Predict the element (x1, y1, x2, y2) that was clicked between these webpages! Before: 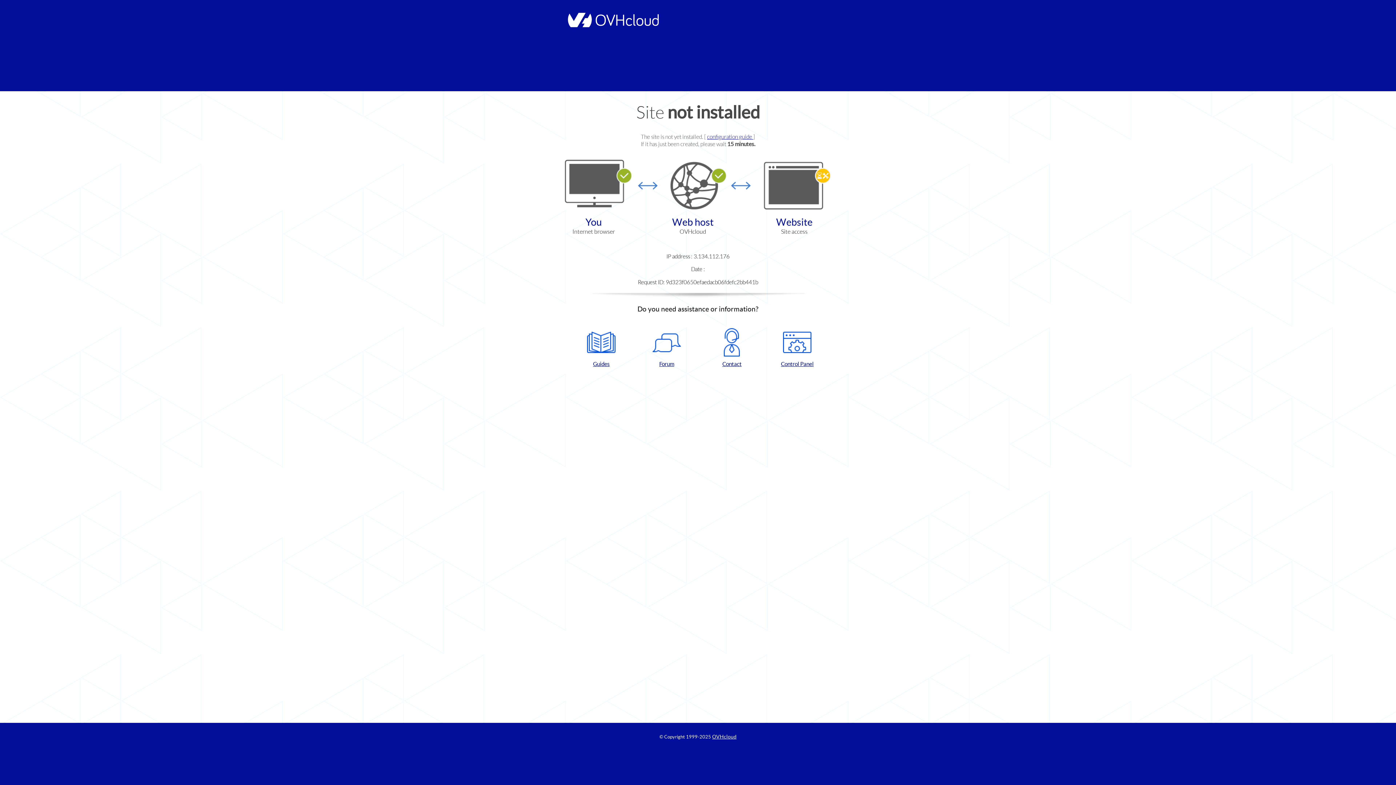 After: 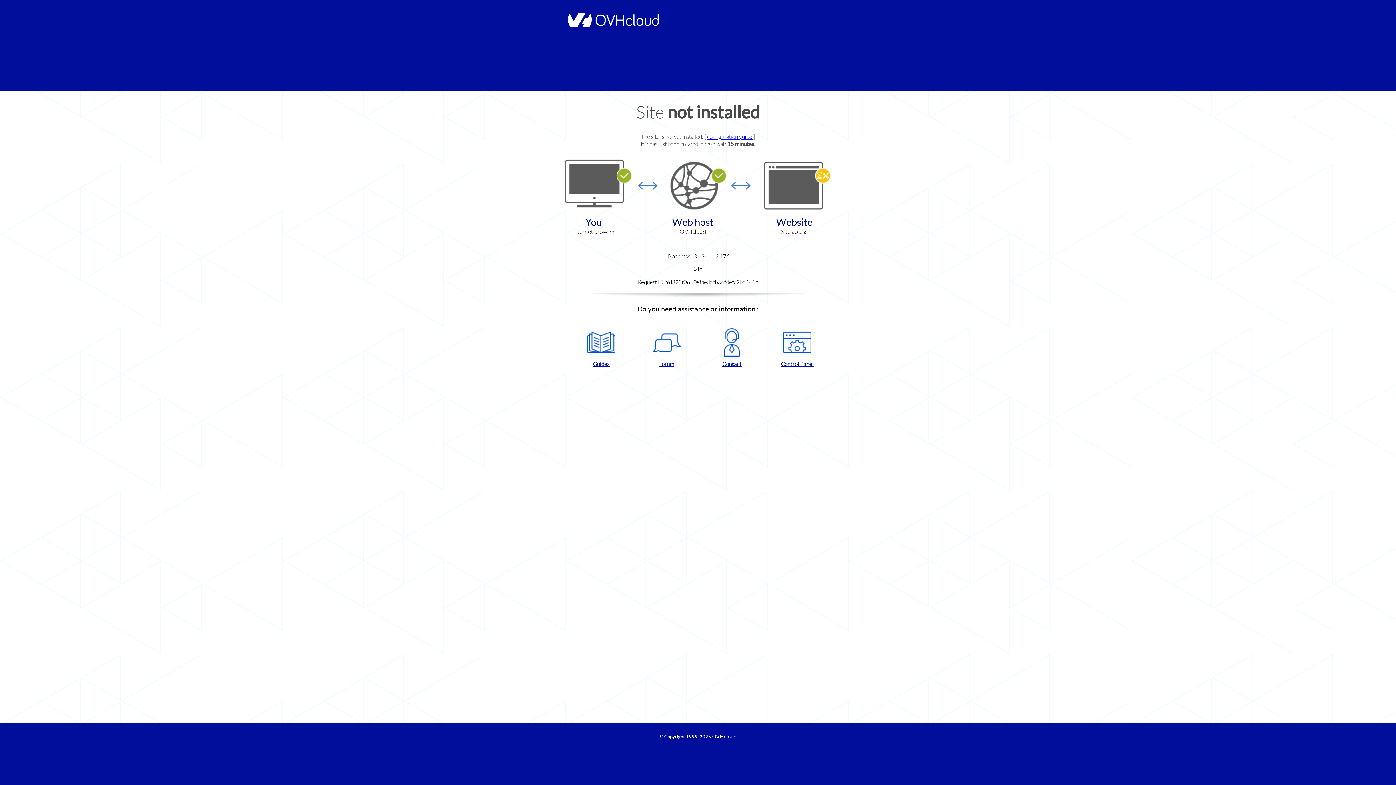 Action: bbox: (768, 328, 826, 367) label: Control Panel